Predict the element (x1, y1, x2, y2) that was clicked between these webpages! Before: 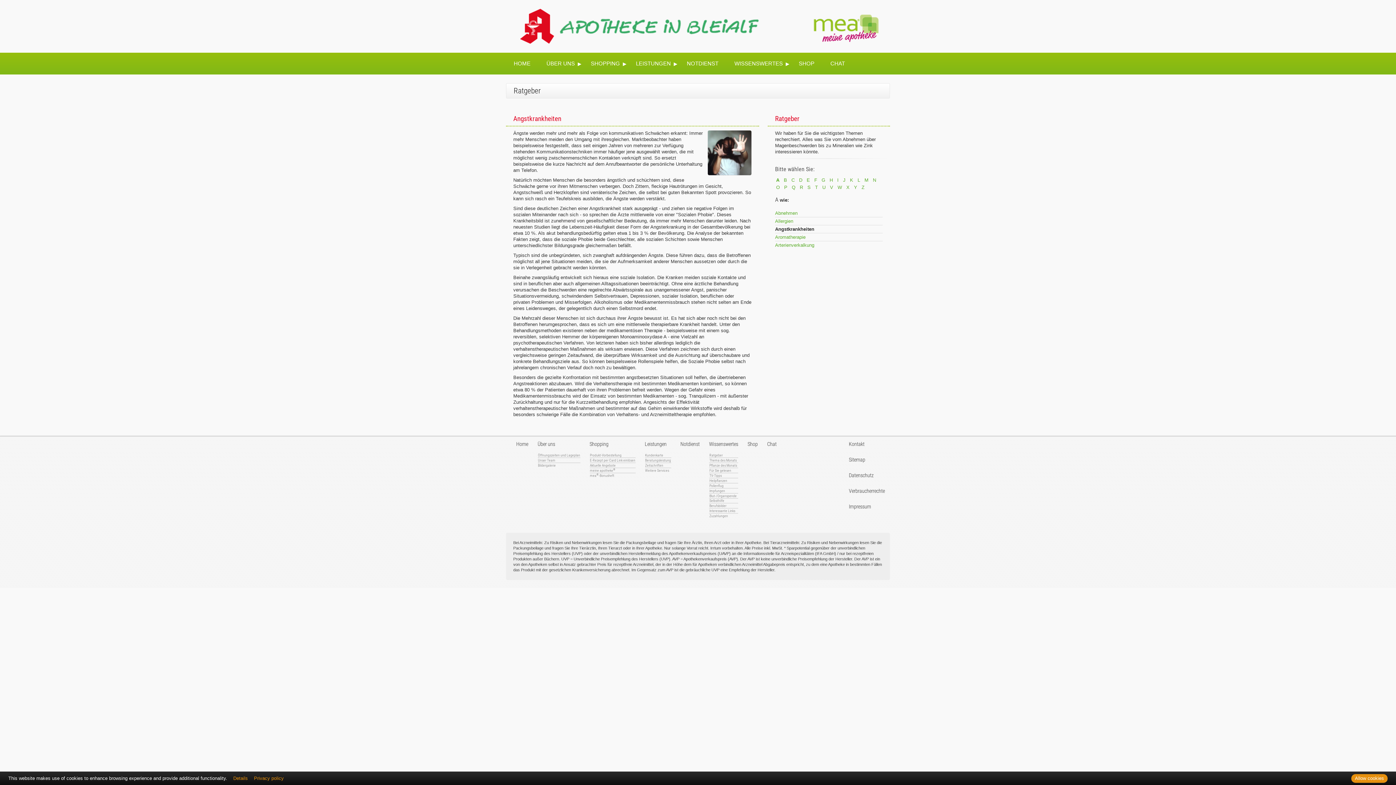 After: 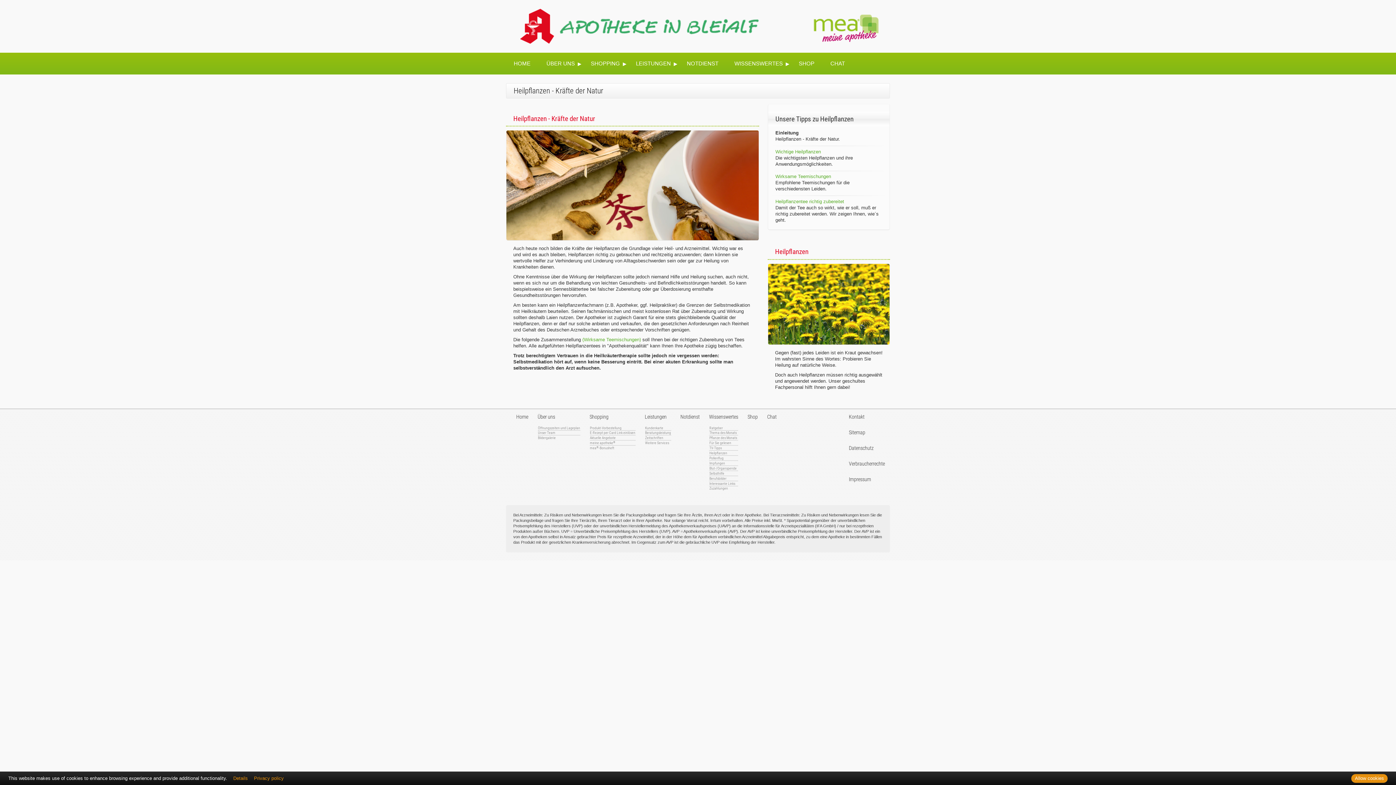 Action: bbox: (709, 478, 738, 482) label: Heilpflanzen